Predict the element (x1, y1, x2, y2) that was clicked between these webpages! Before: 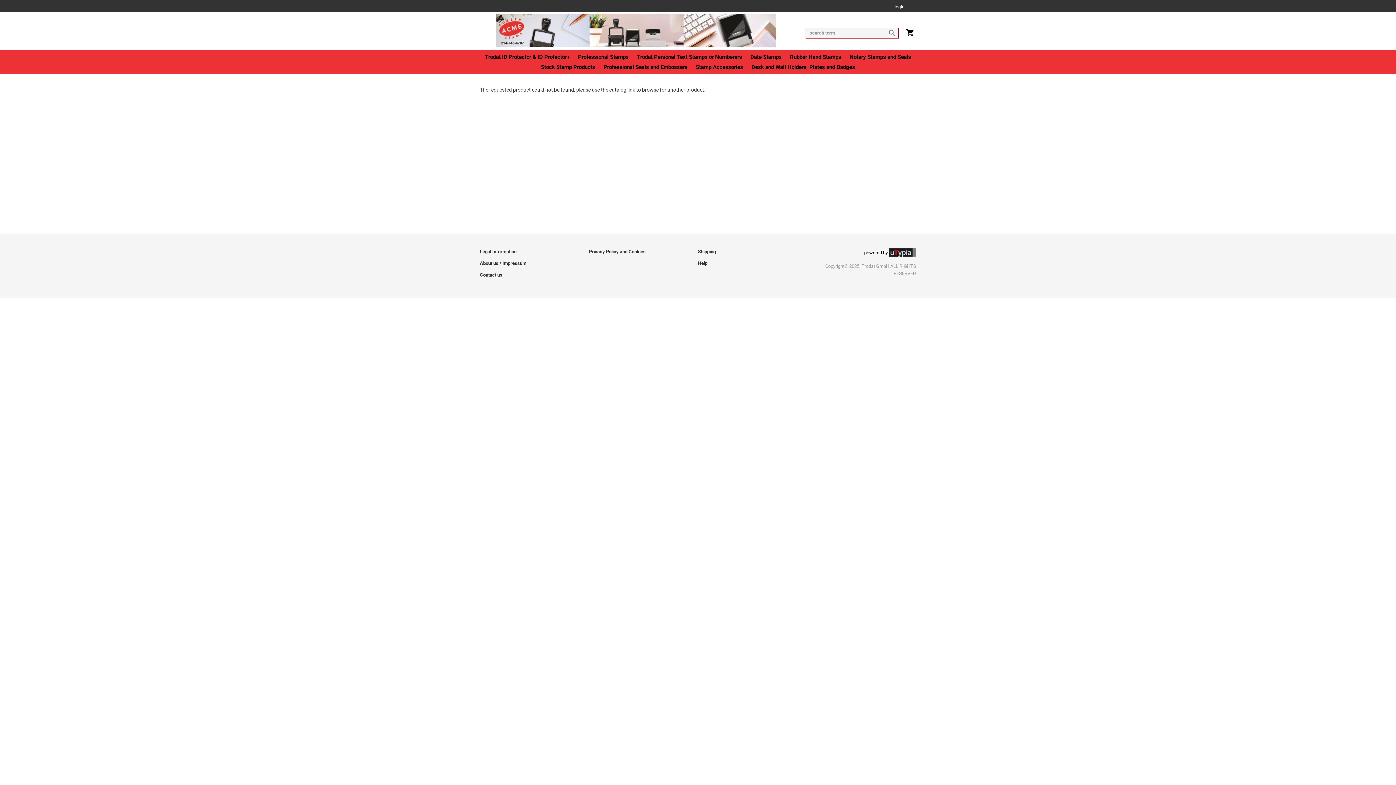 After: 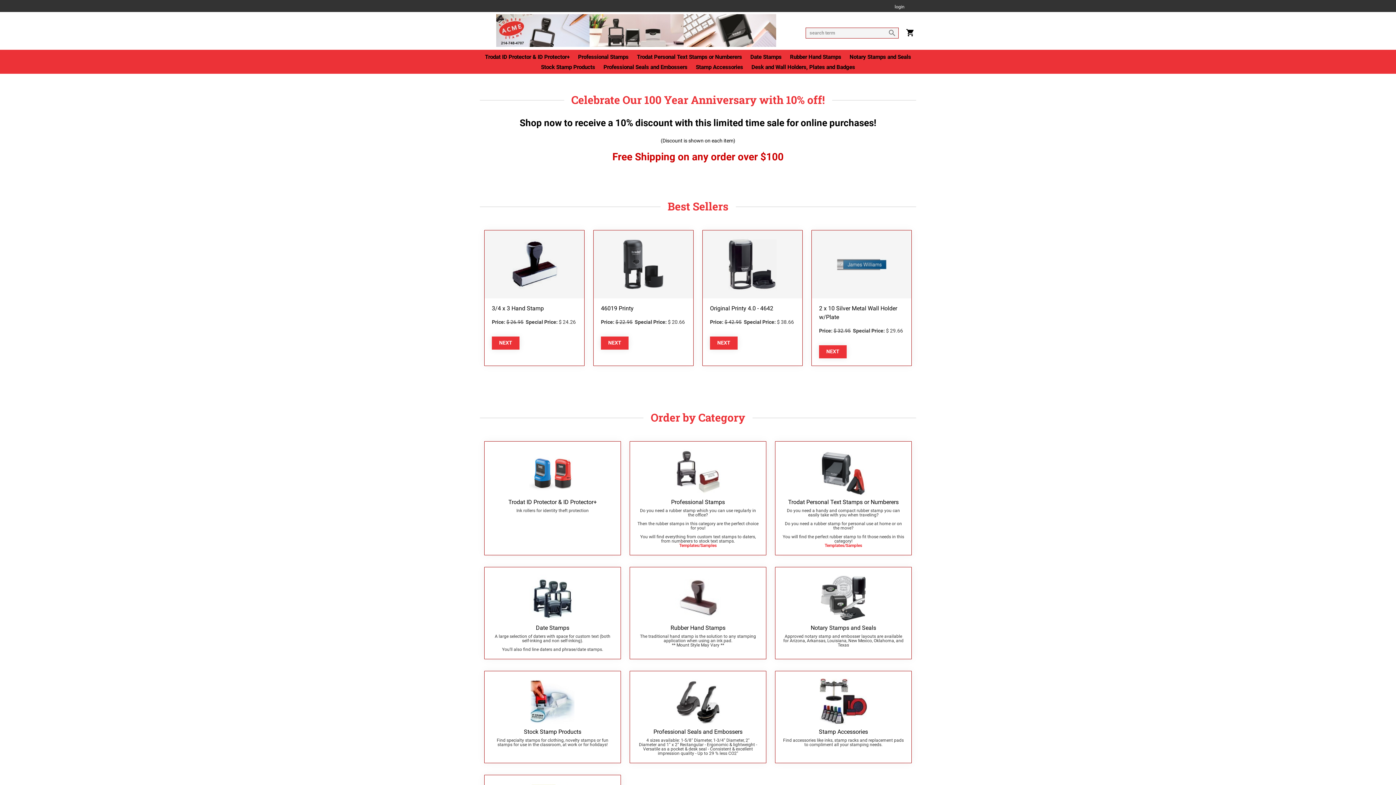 Action: bbox: (496, 42, 776, 47)